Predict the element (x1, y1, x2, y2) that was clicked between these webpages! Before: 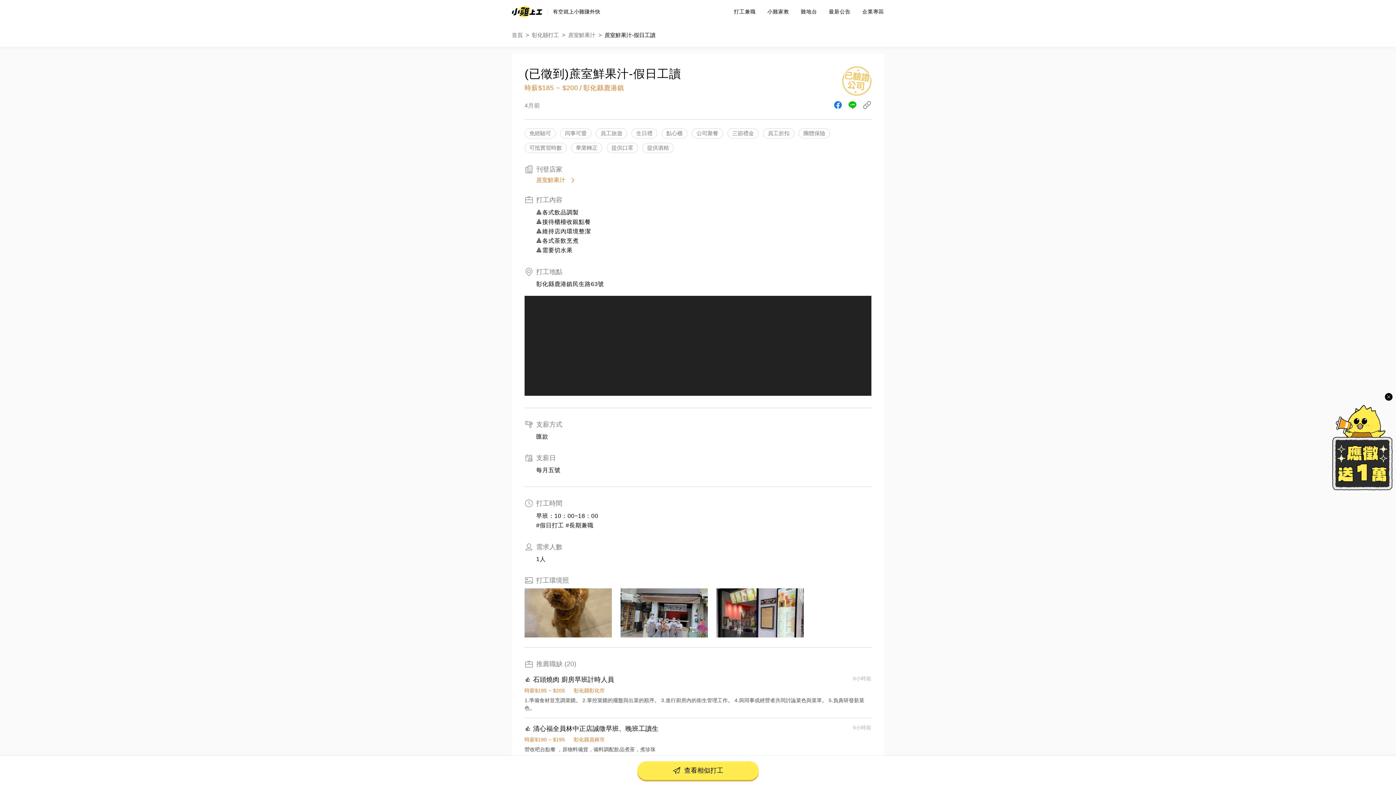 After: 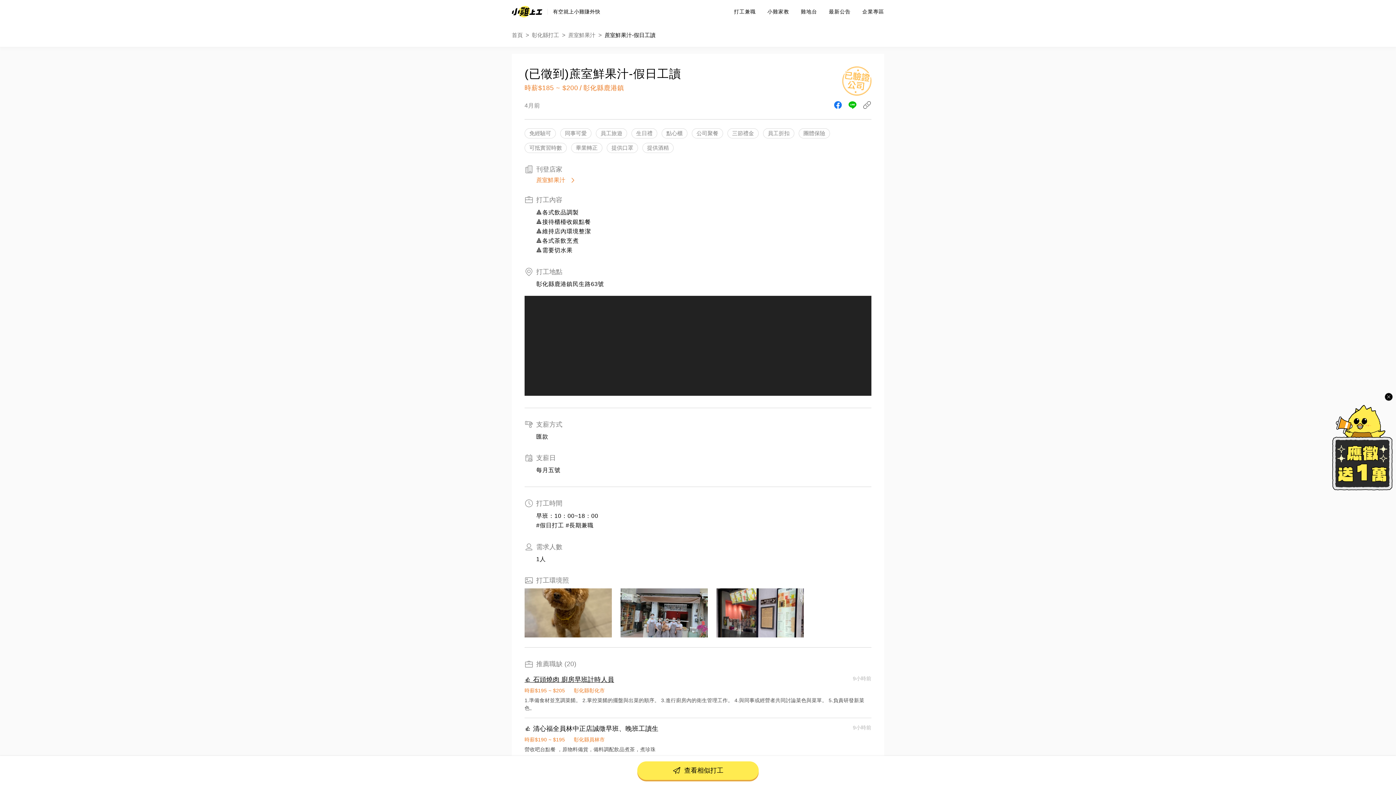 Action: bbox: (524, 675, 871, 712) label: 👍 石頭燒肉 廚房早班計時人員
9小時前
時薪$195 ~ $205

彰化縣彰化市

1.準備食材並烹調菜餚。 2.掌控菜餚的擺盤與出菜的順序。 3.進行廚房內的衛生管理工作。 4.與同事或經營者共同討論菜色與菜單。 5.負責研發新菜色。